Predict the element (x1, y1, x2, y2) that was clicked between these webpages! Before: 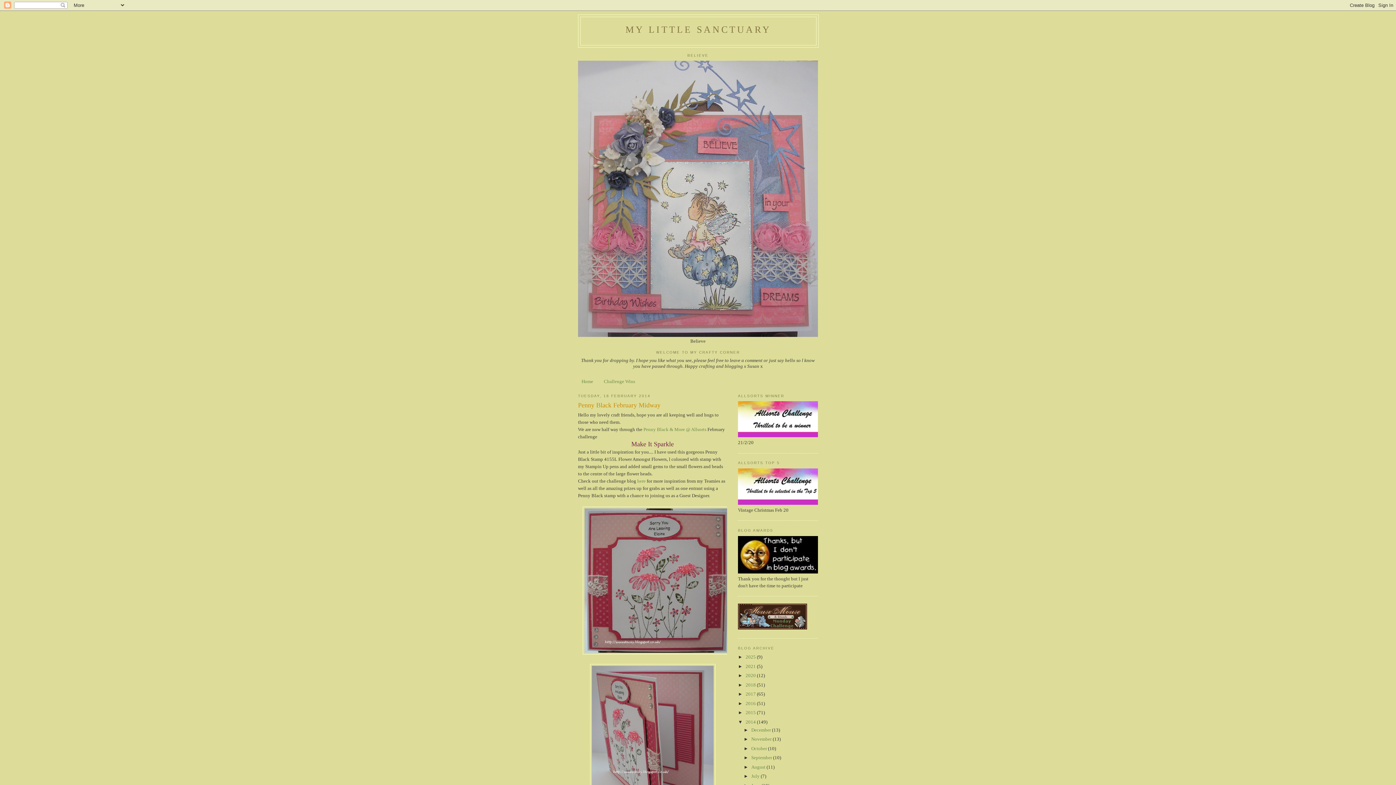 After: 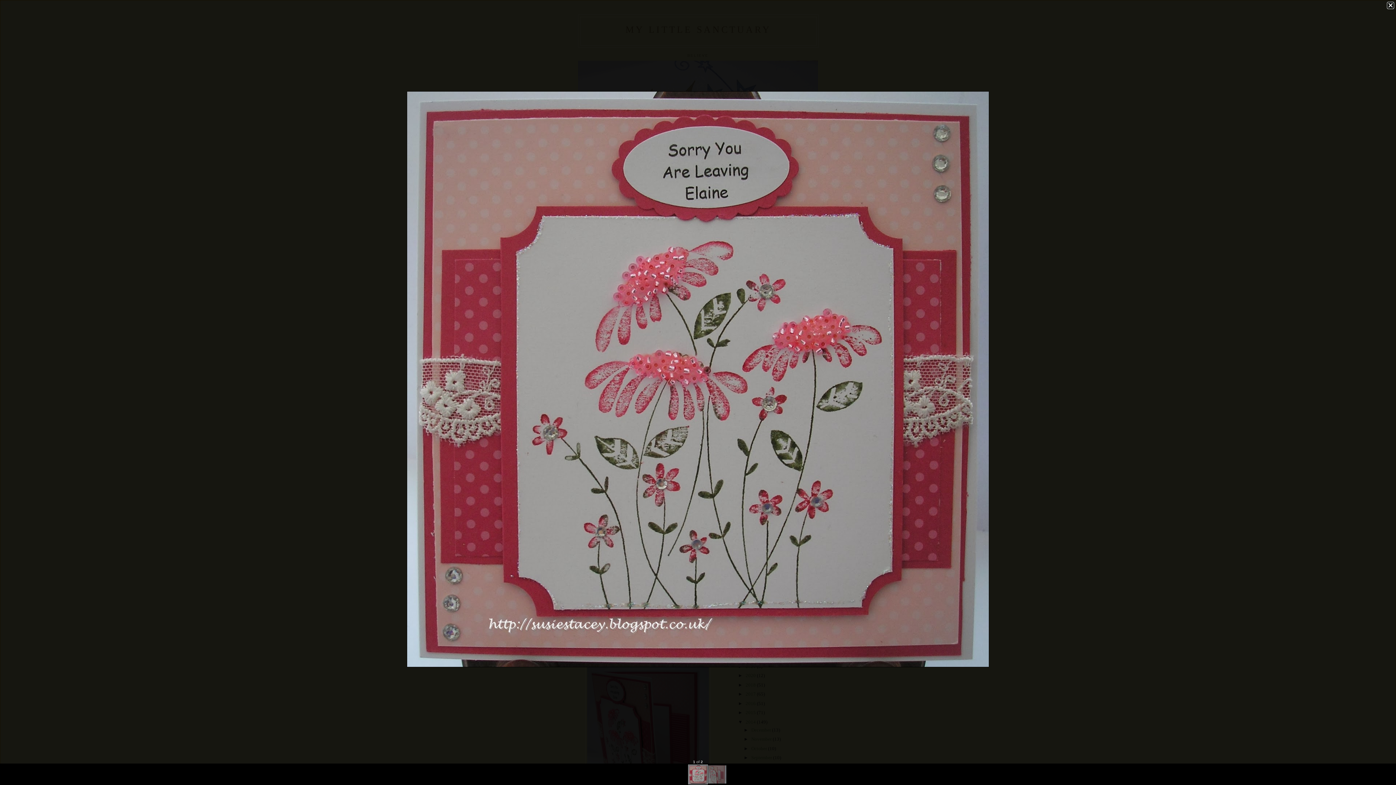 Action: bbox: (582, 650, 732, 656)